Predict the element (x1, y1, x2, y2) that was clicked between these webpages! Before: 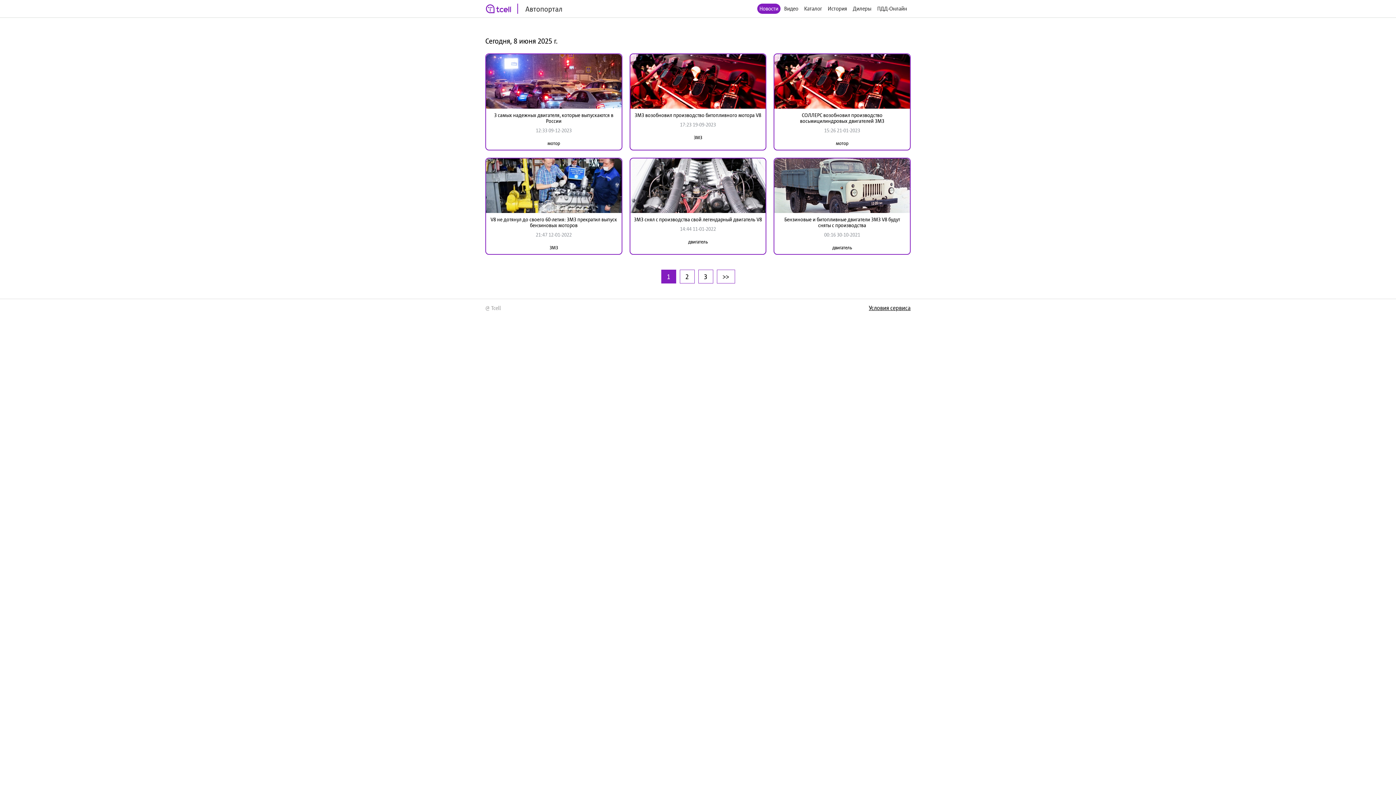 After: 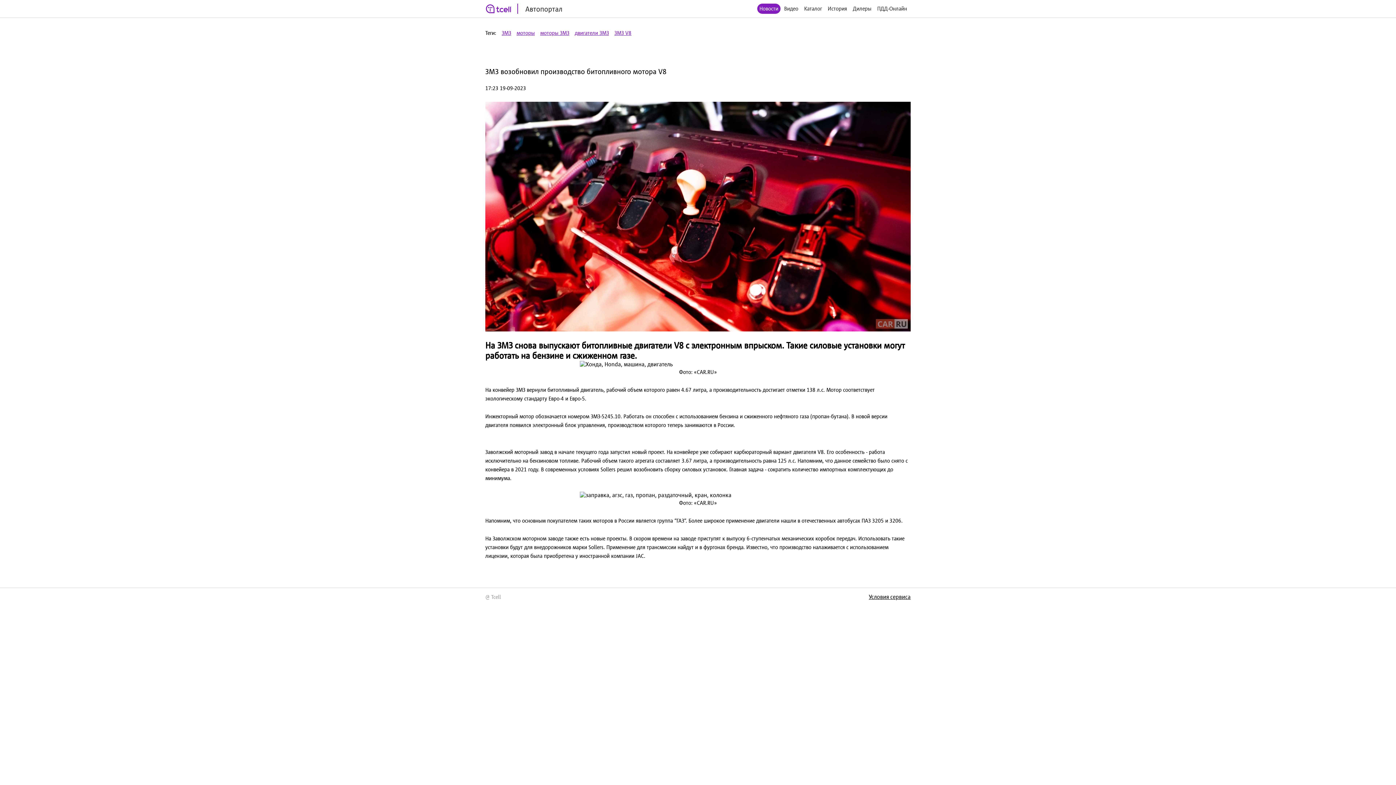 Action: bbox: (630, 54, 765, 108)